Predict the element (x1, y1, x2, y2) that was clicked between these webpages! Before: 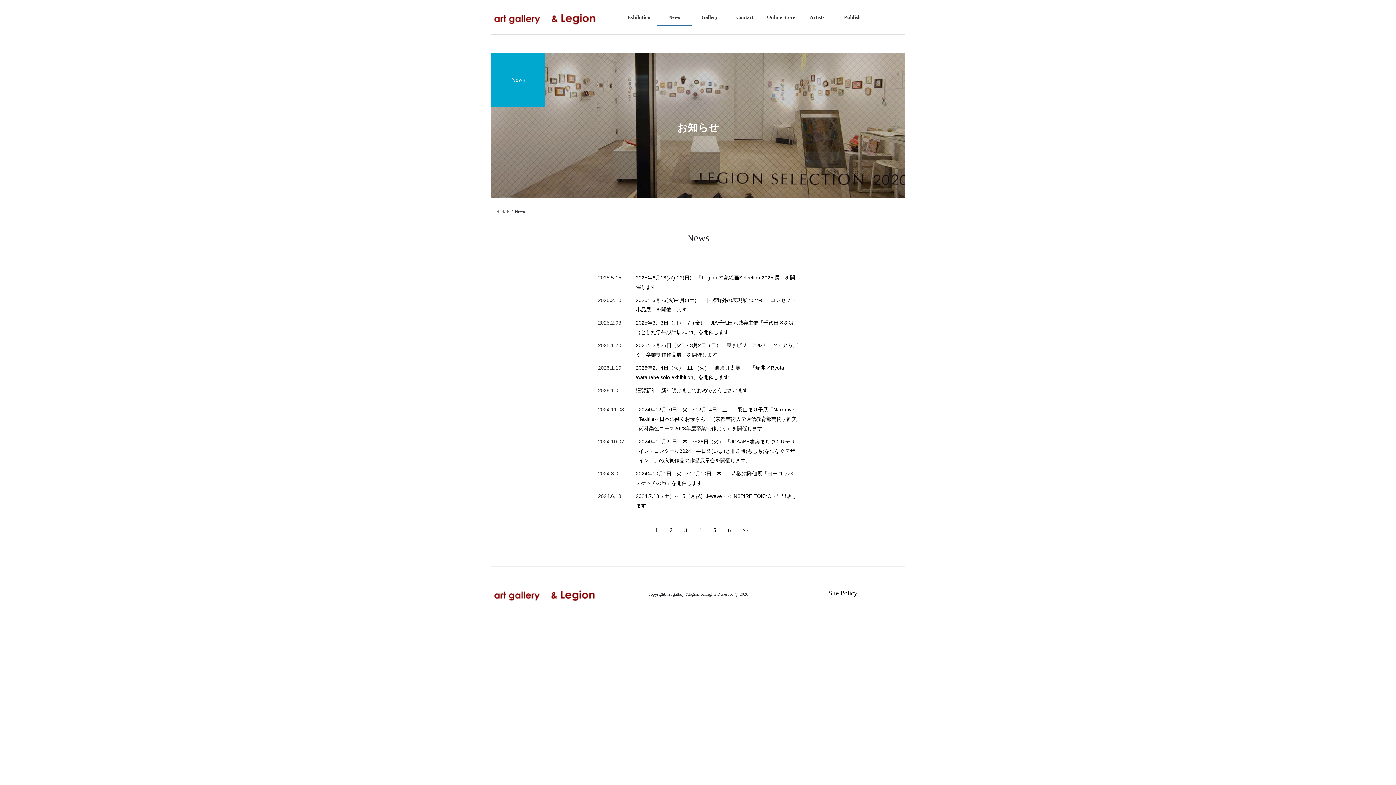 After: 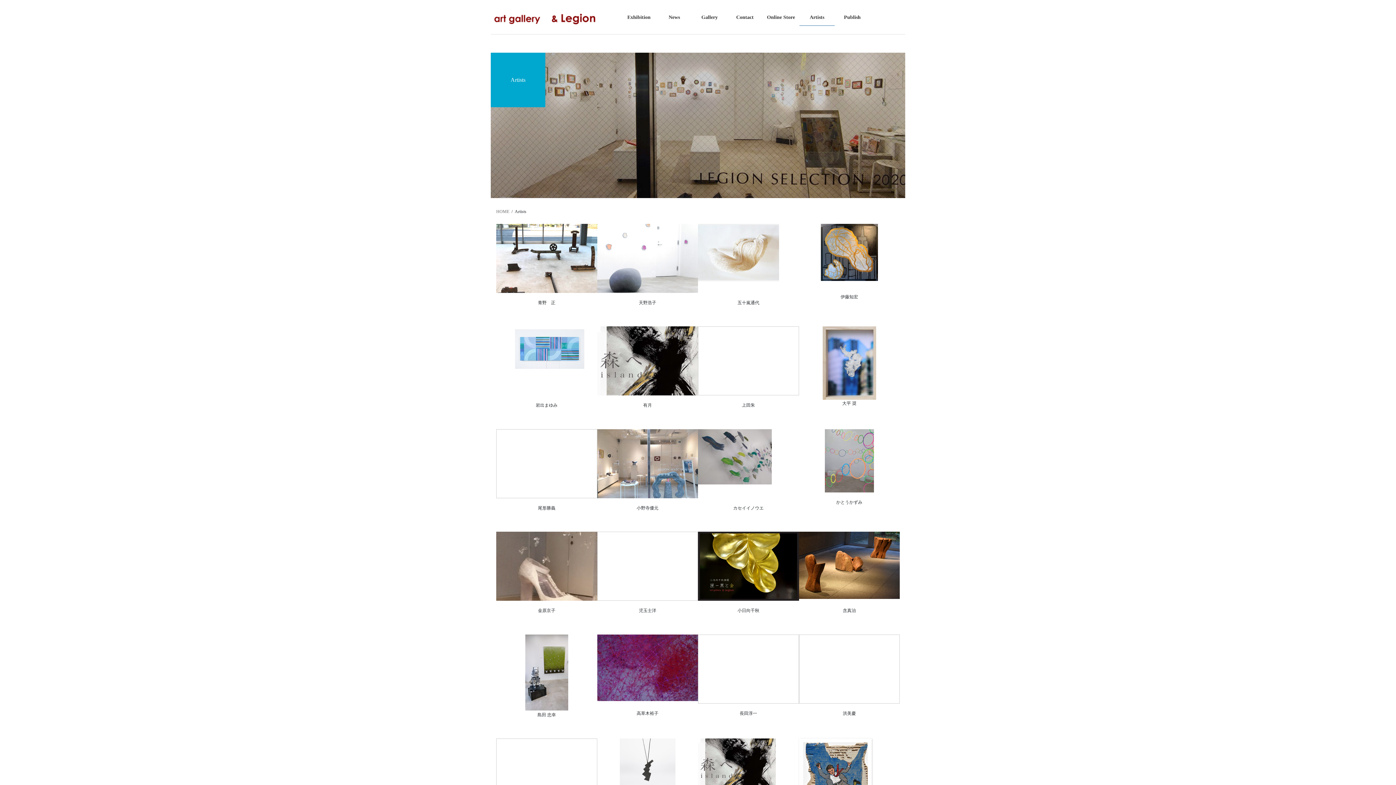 Action: label: Artists bbox: (799, 8, 834, 25)